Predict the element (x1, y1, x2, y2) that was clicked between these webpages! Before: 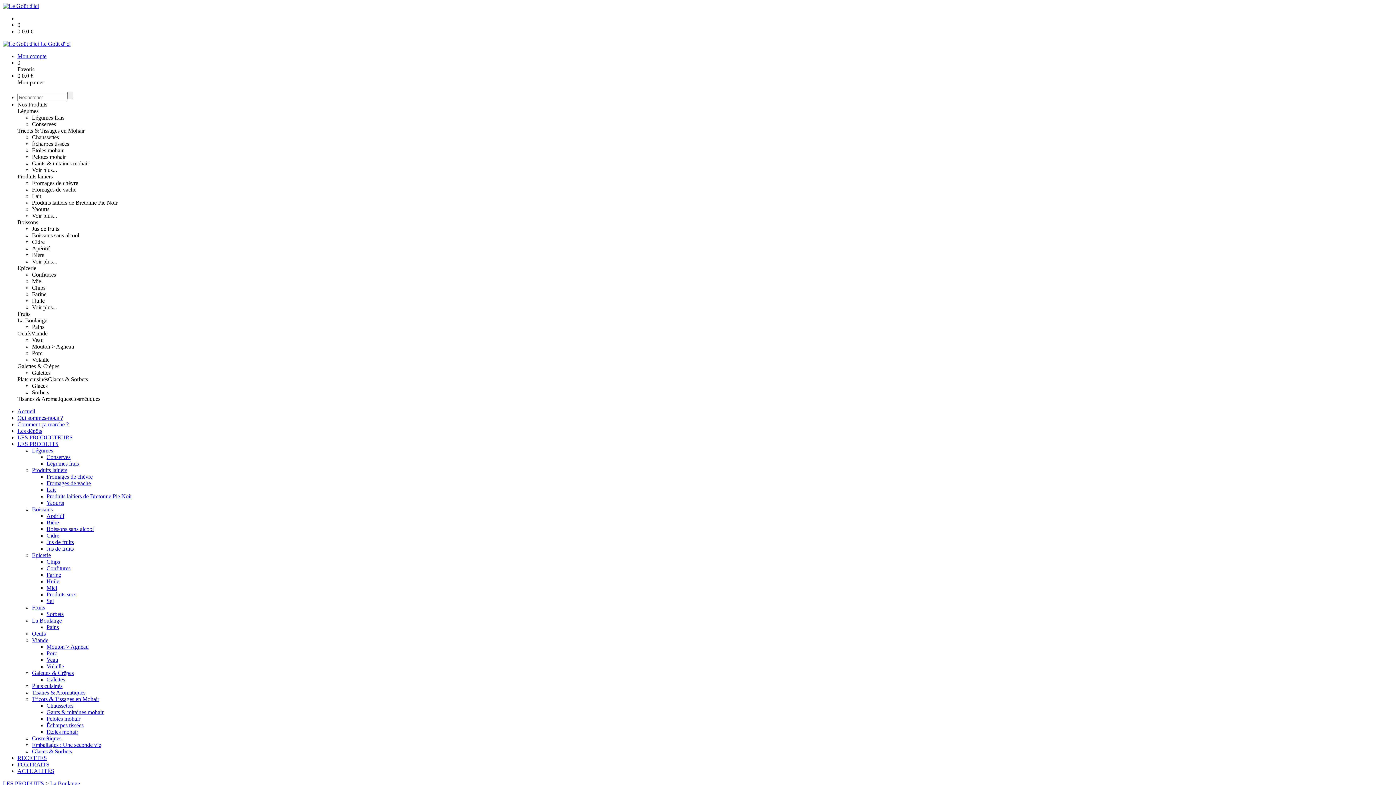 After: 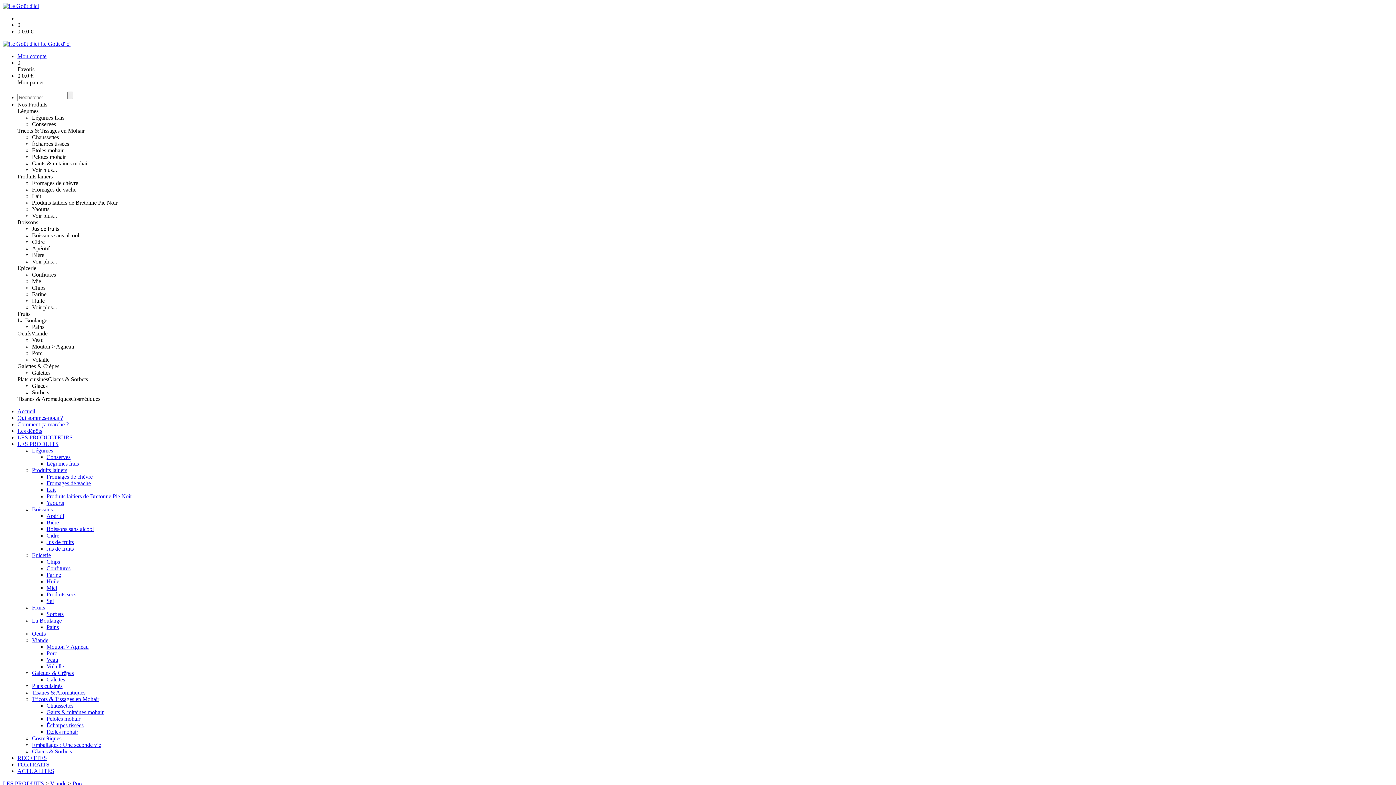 Action: label: Porc bbox: (46, 650, 57, 656)